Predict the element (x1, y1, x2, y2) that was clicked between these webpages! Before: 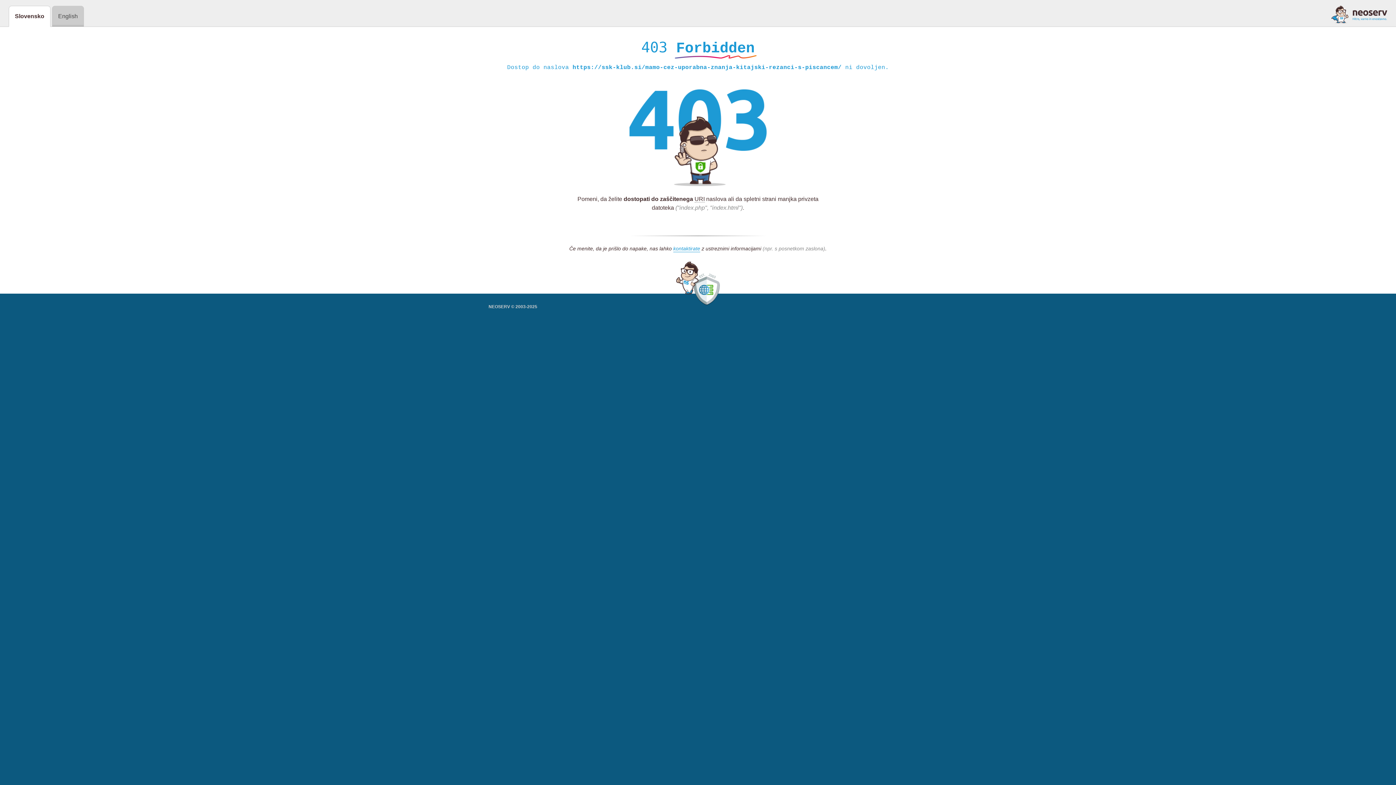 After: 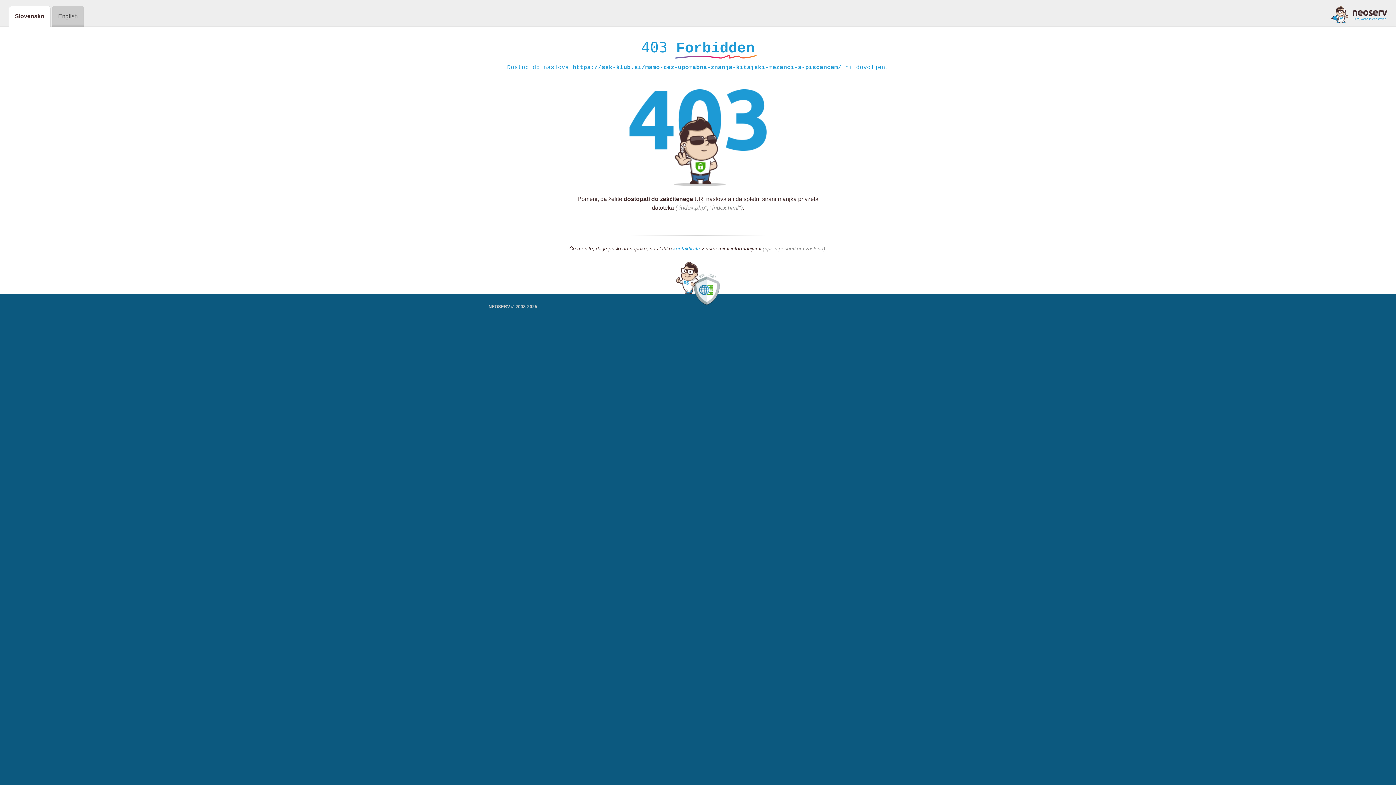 Action: bbox: (1331, 5, 1387, 23)